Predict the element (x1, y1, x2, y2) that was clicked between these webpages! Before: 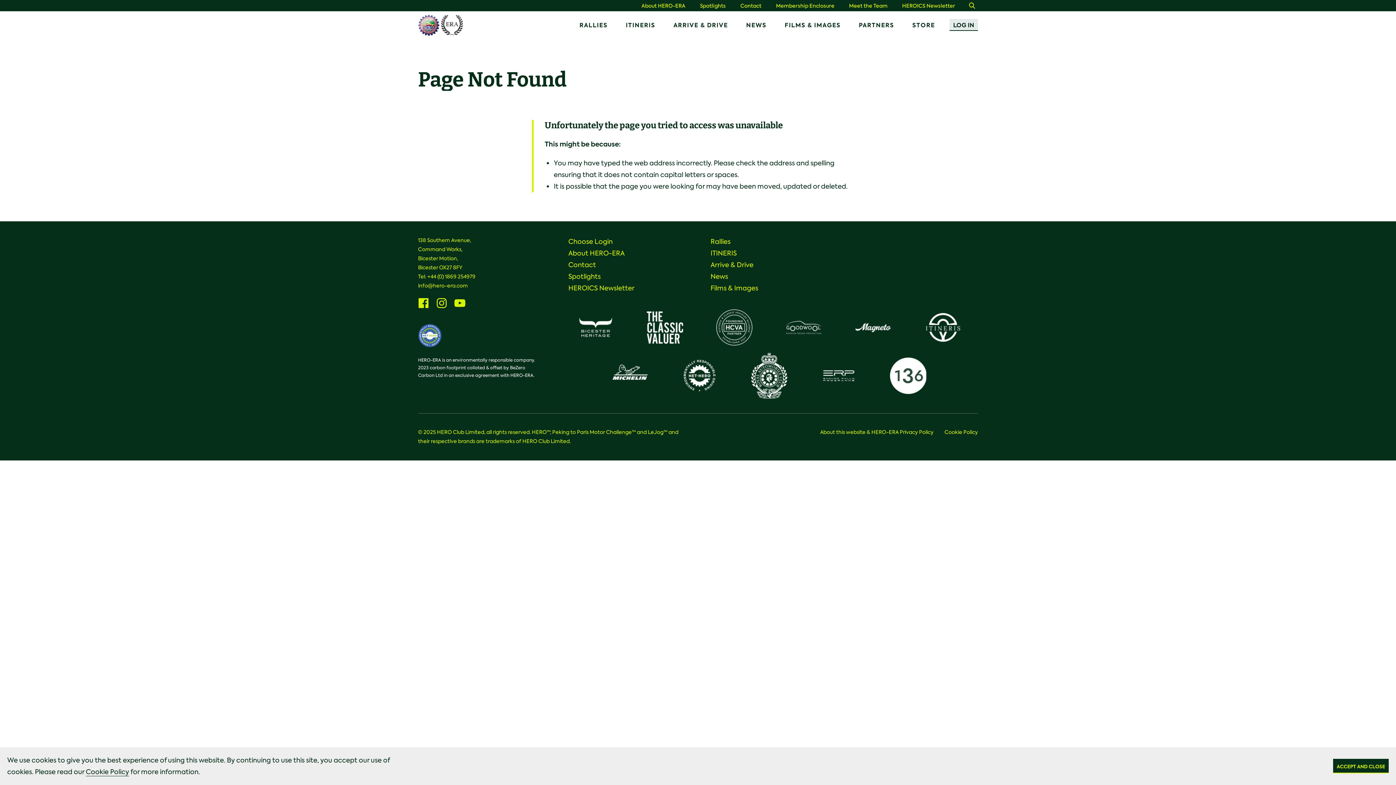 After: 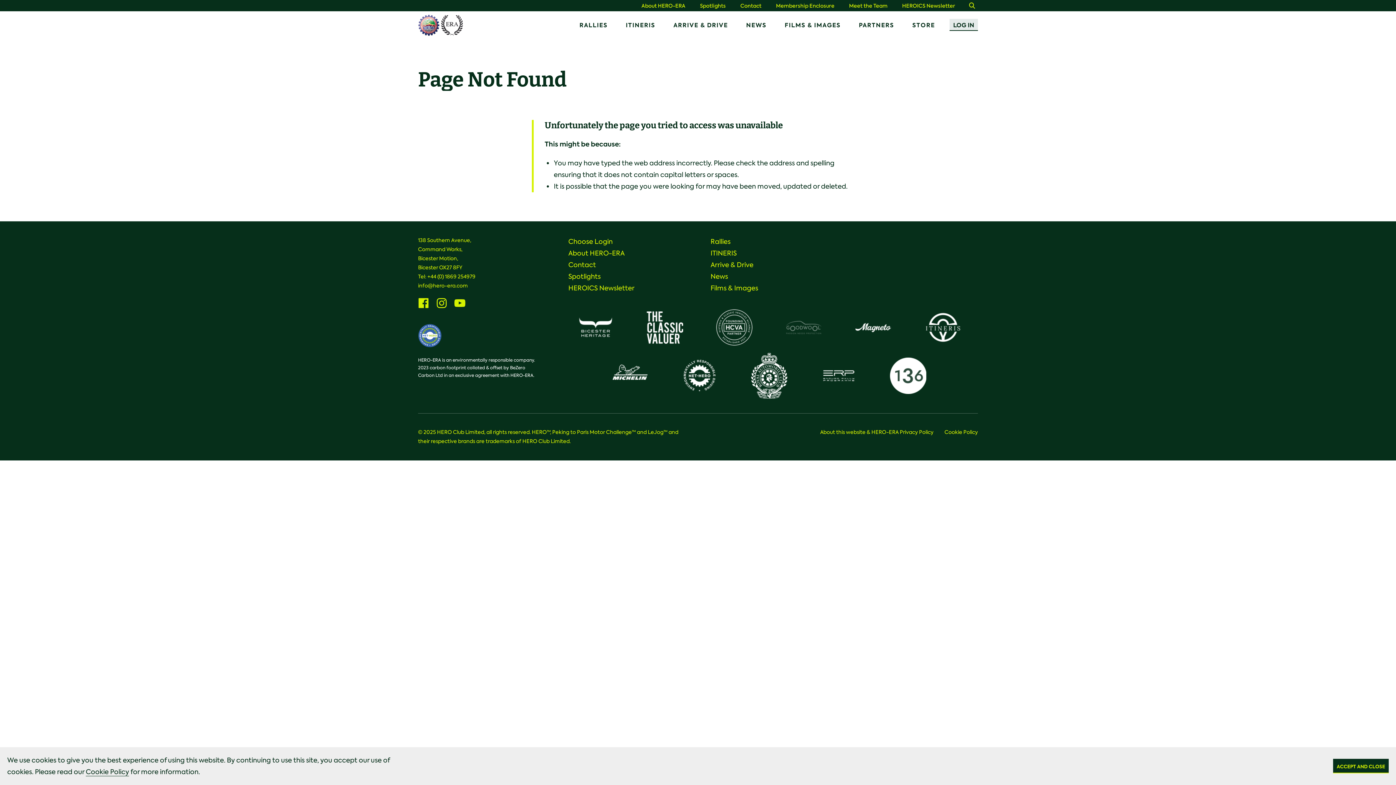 Action: bbox: (785, 320, 822, 335)